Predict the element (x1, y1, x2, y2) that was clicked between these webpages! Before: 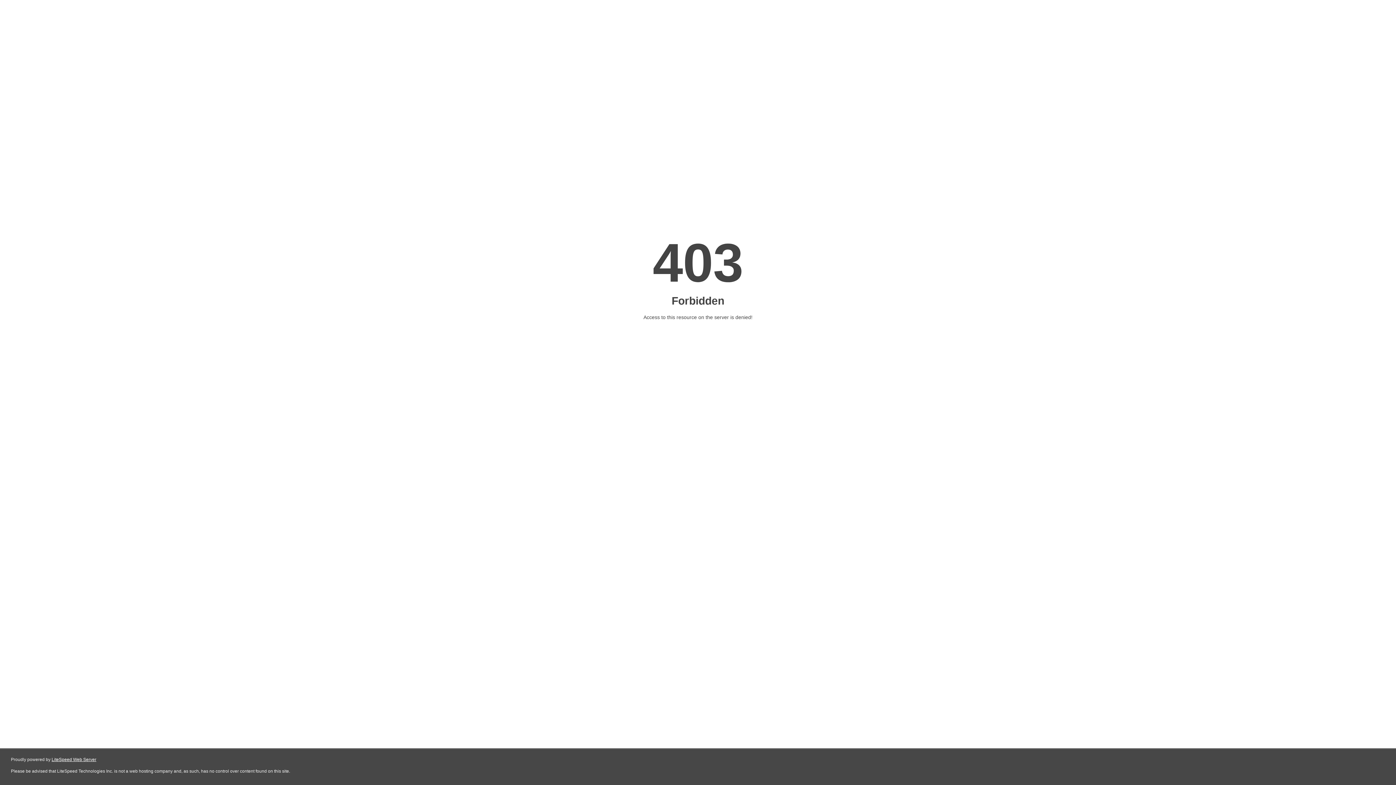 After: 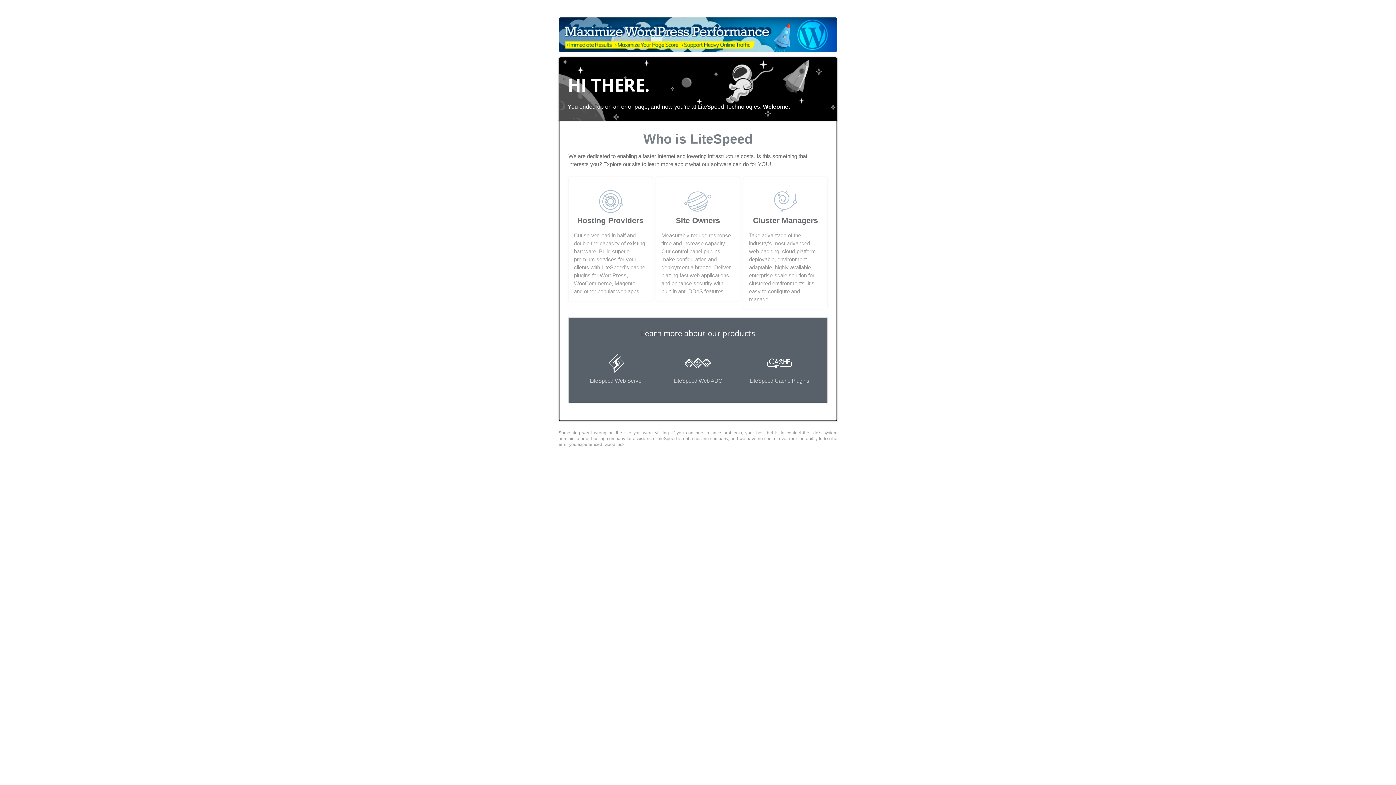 Action: label: LiteSpeed Web Server bbox: (51, 757, 96, 762)